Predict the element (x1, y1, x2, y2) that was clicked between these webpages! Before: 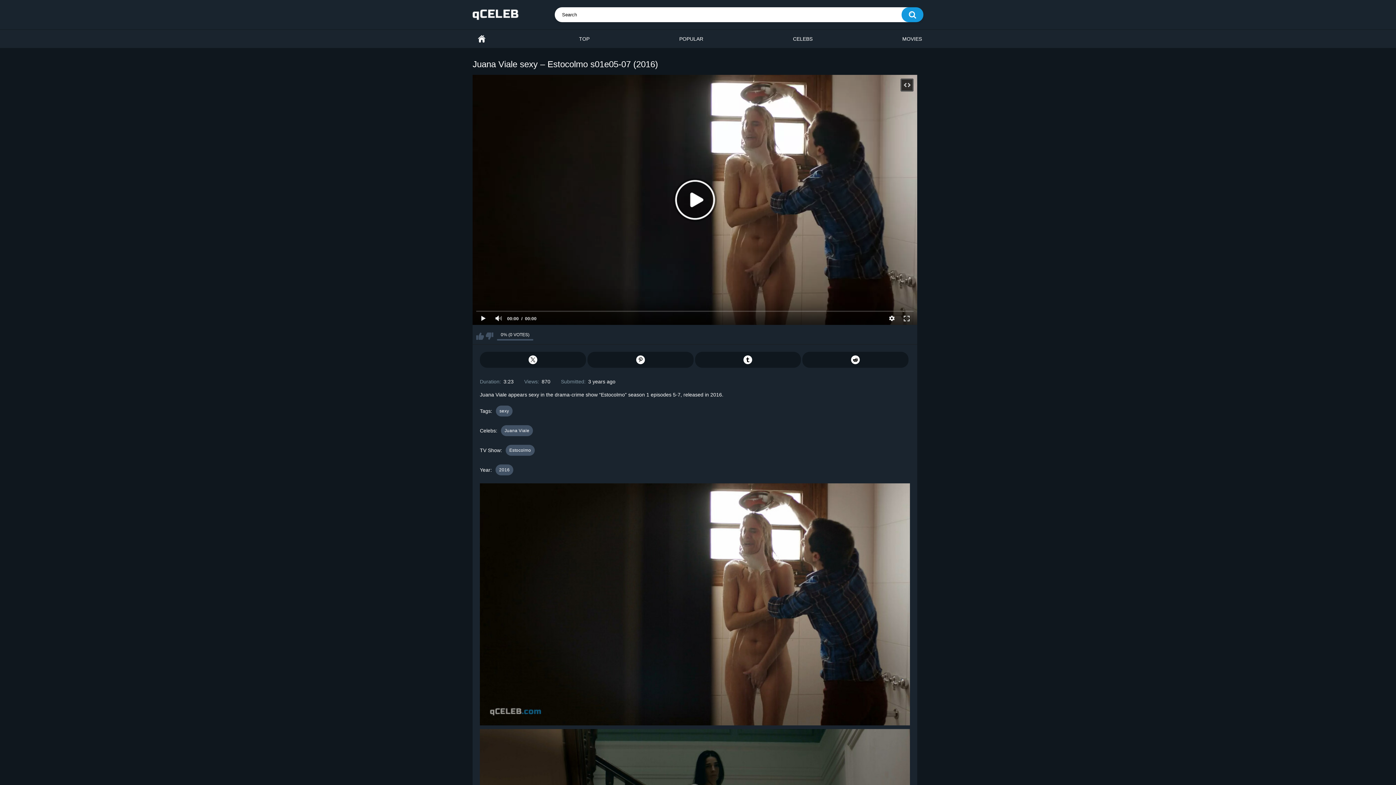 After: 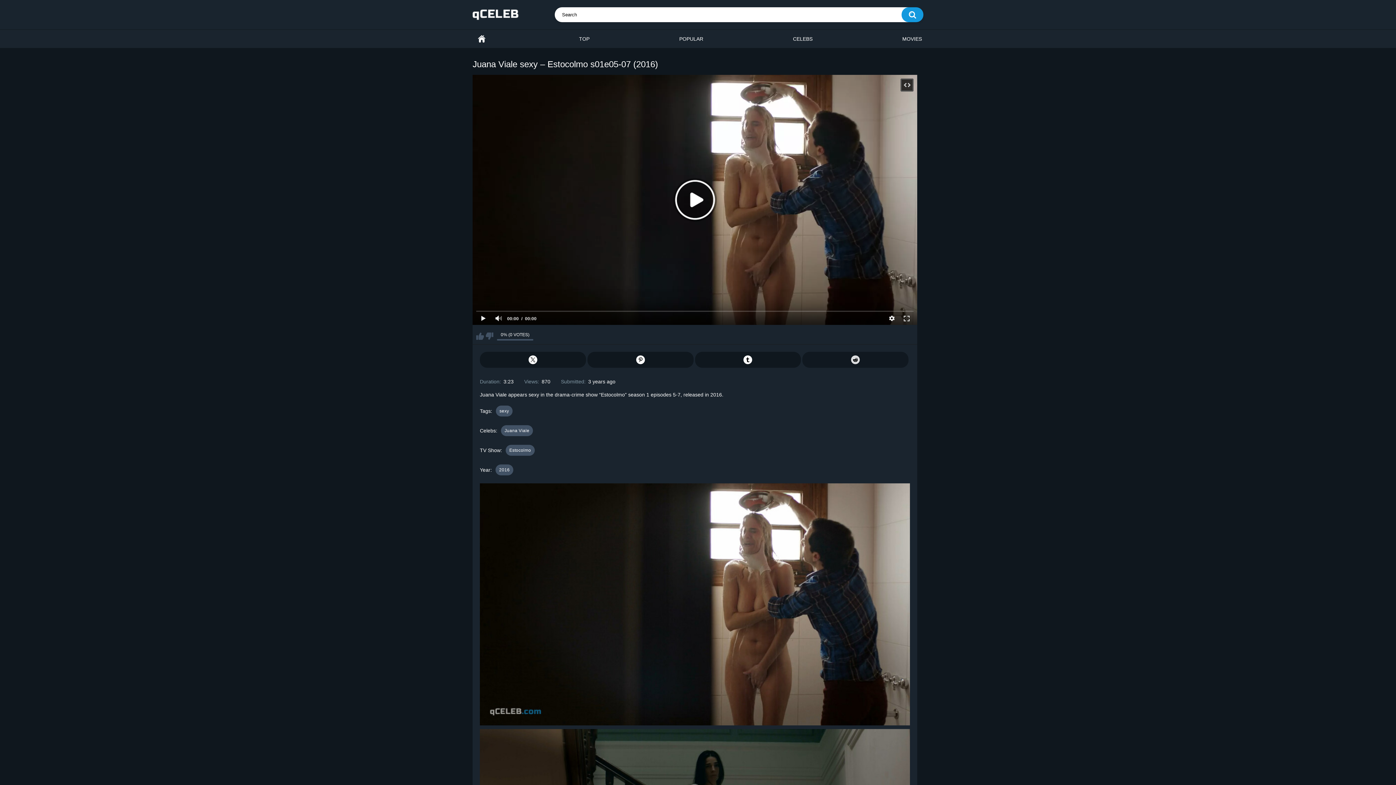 Action: bbox: (802, 355, 908, 364)